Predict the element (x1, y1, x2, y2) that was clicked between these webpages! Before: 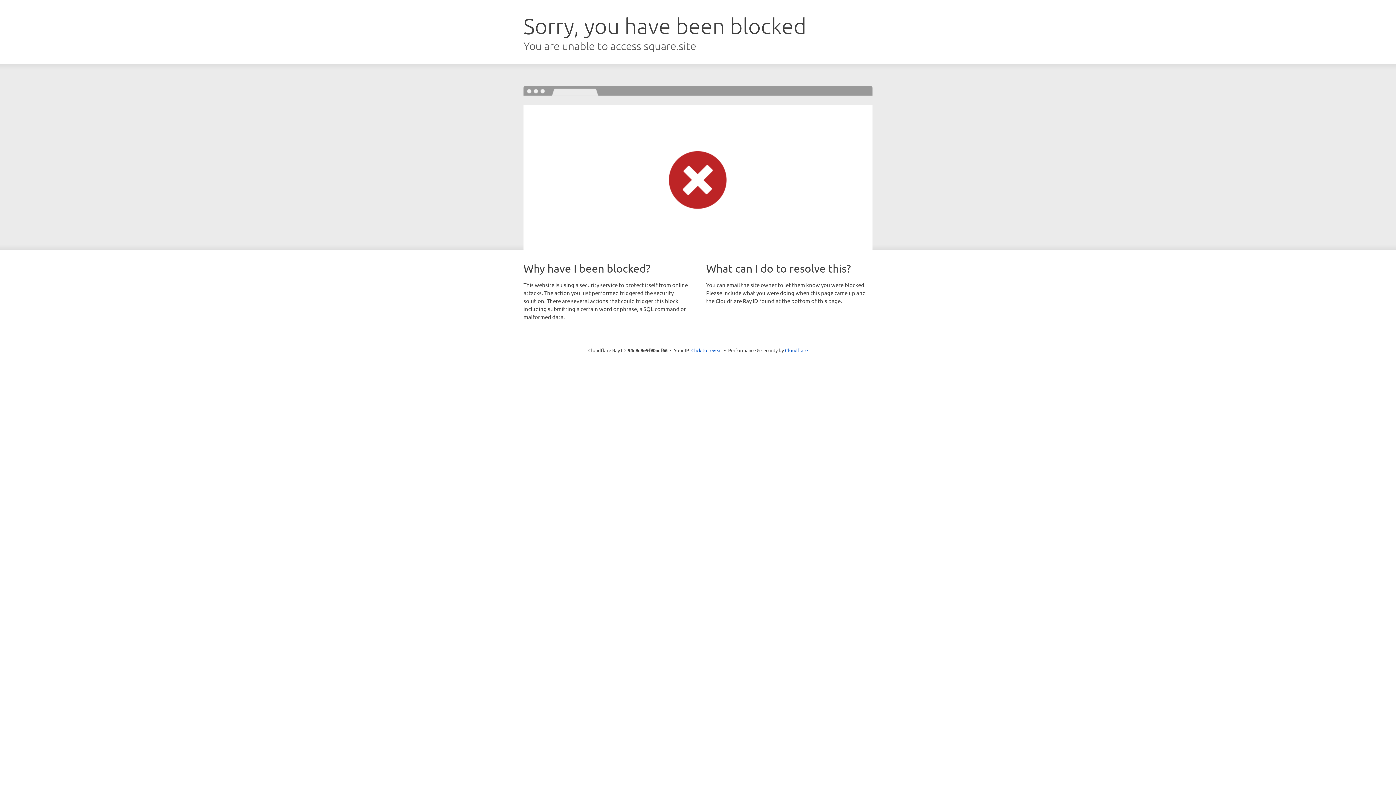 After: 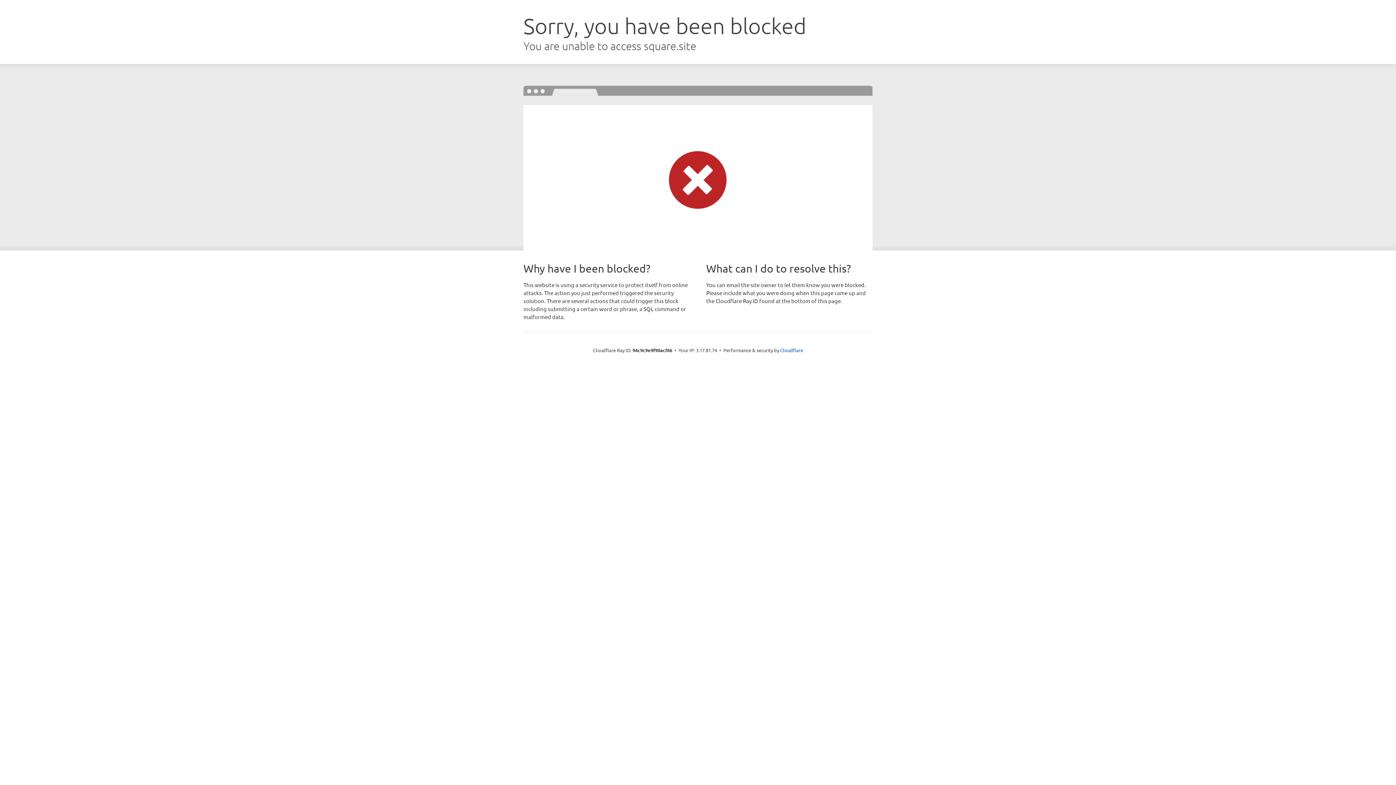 Action: bbox: (691, 346, 722, 353) label: Click to reveal